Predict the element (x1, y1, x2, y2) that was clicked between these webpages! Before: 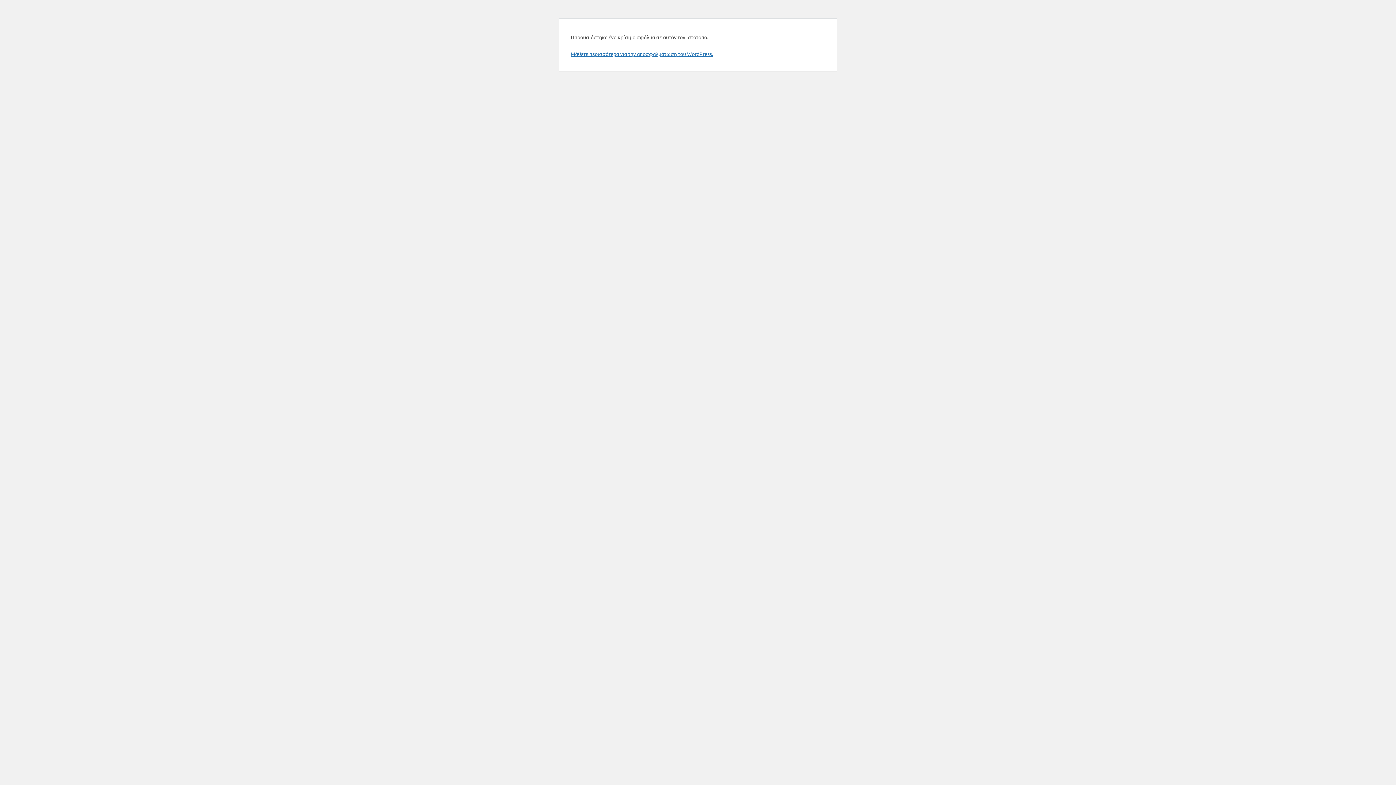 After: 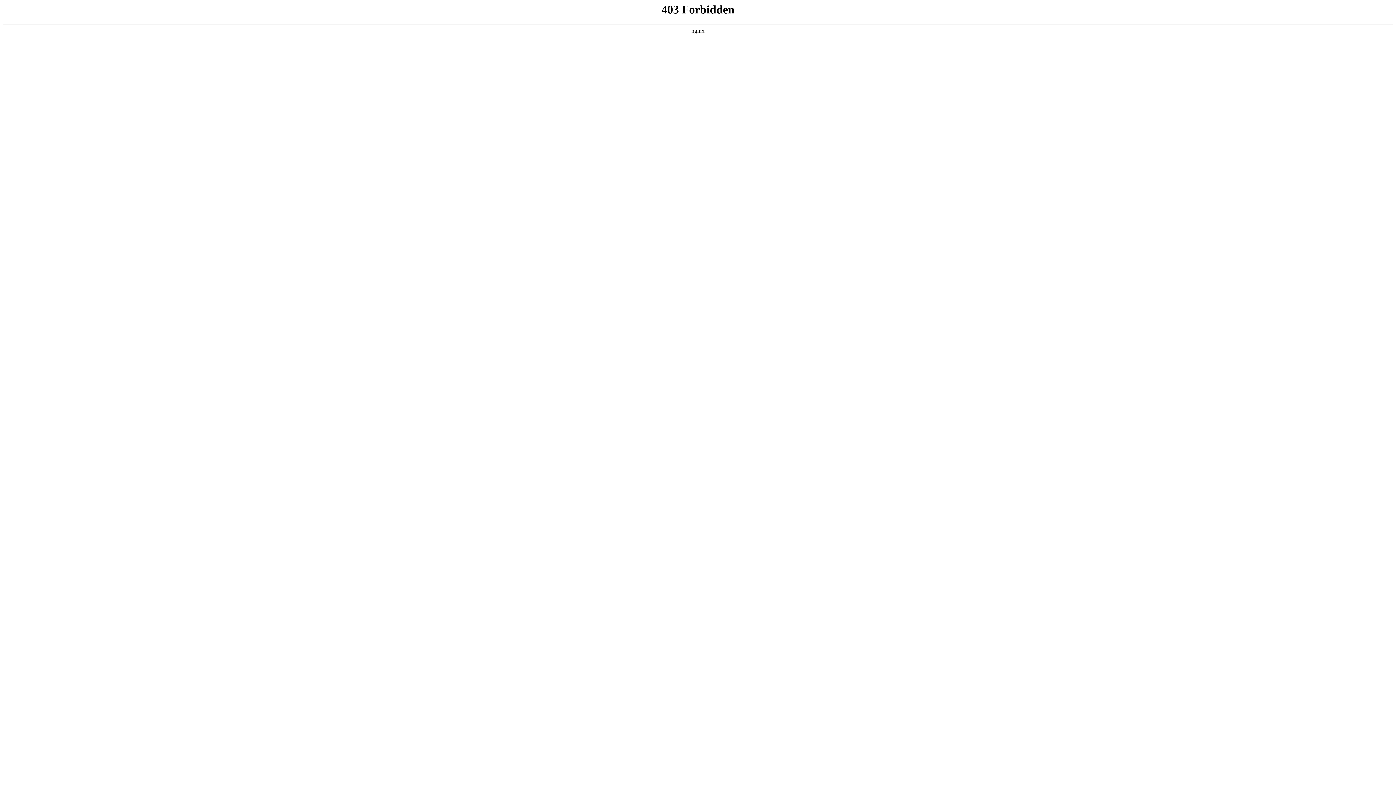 Action: label: Μάθετε περισσότερα για την αποσφαλμάτωση του WordPress. bbox: (570, 50, 713, 57)